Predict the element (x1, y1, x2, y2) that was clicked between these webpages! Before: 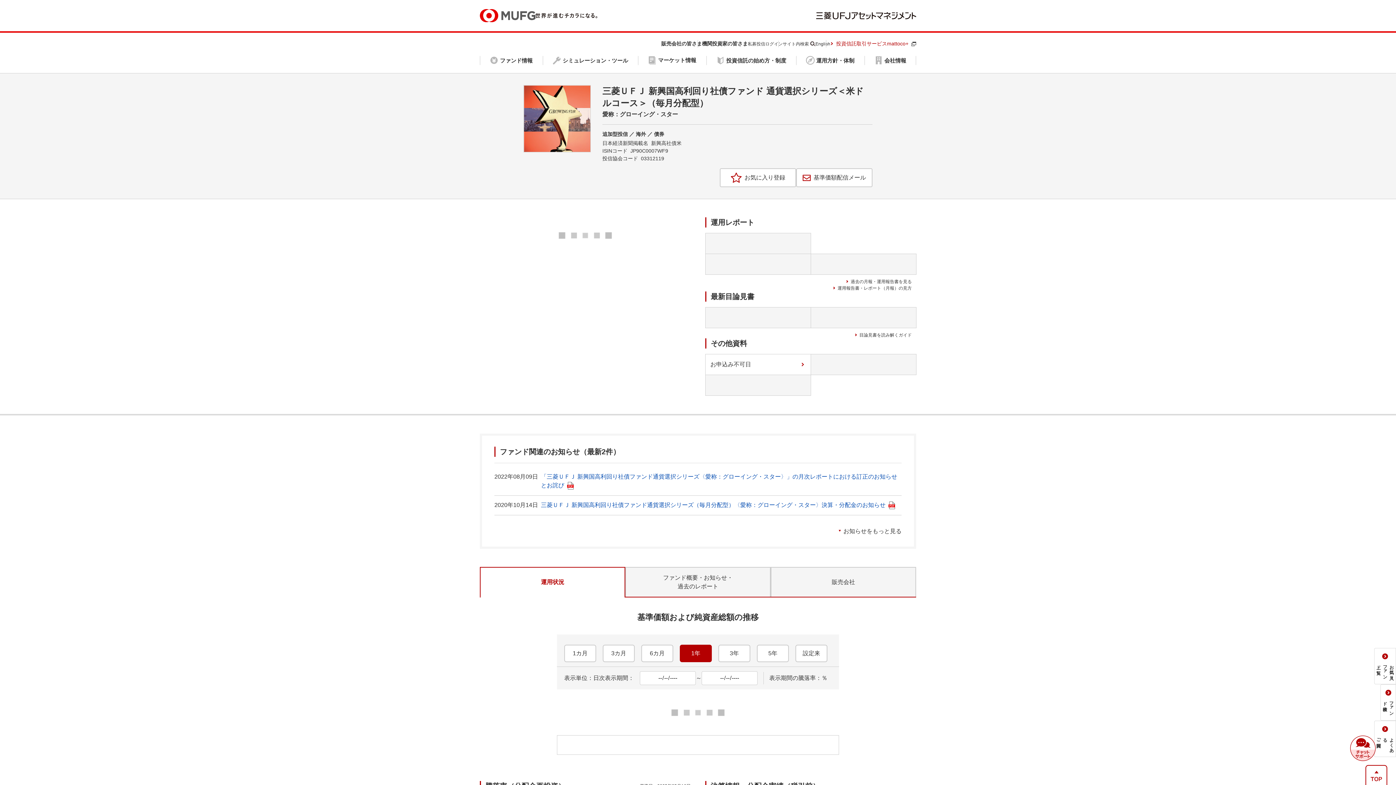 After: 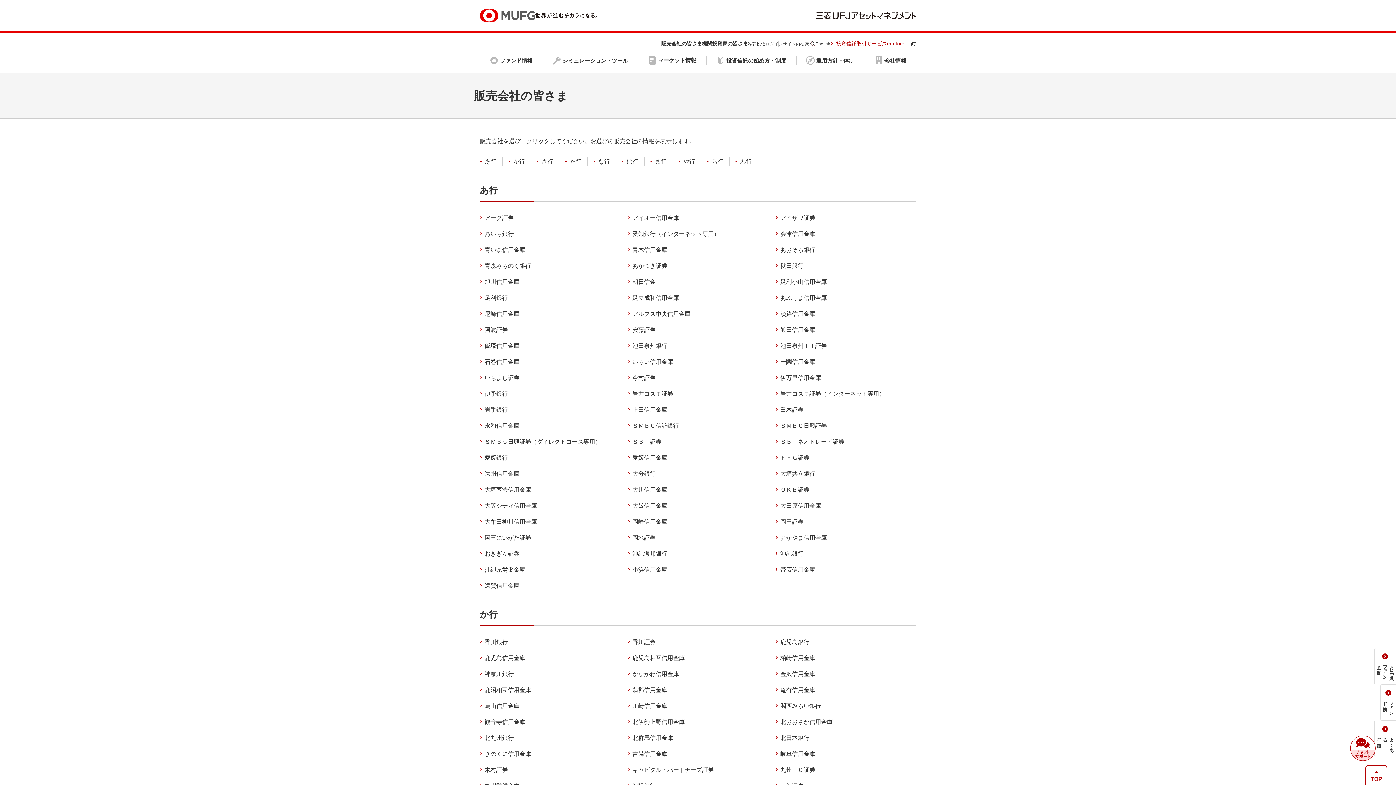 Action: label: 販売会社の皆さま bbox: (661, 40, 702, 46)